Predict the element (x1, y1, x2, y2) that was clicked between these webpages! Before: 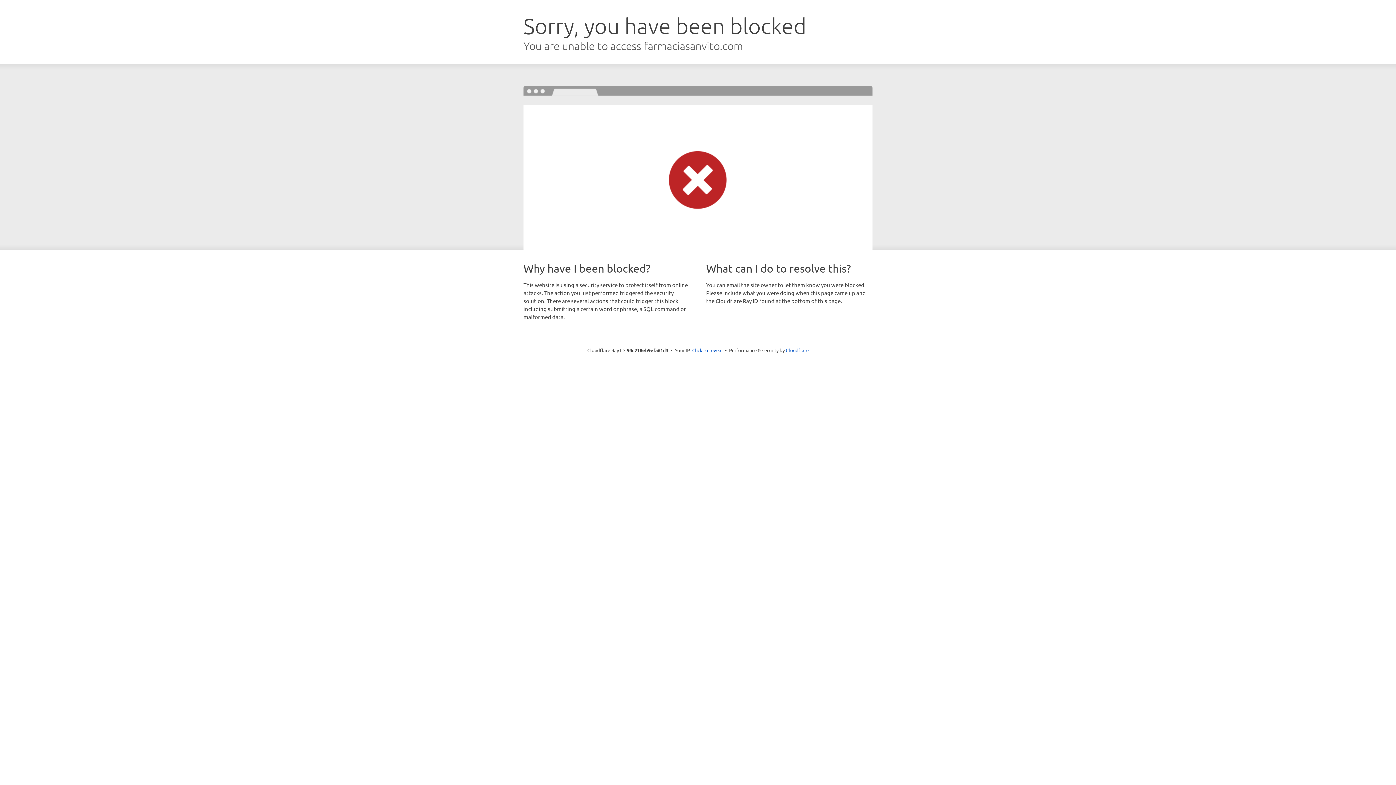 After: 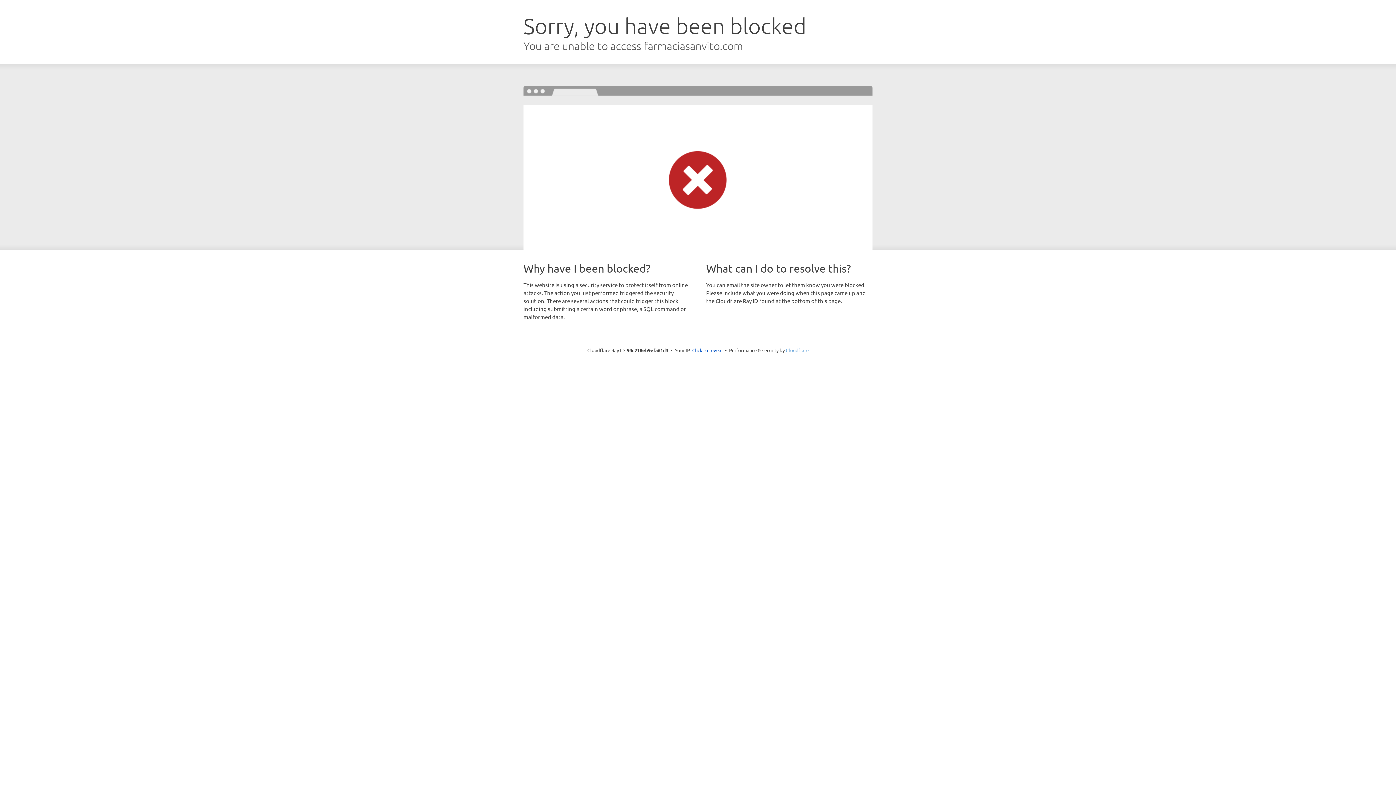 Action: label: Cloudflare bbox: (786, 347, 808, 353)